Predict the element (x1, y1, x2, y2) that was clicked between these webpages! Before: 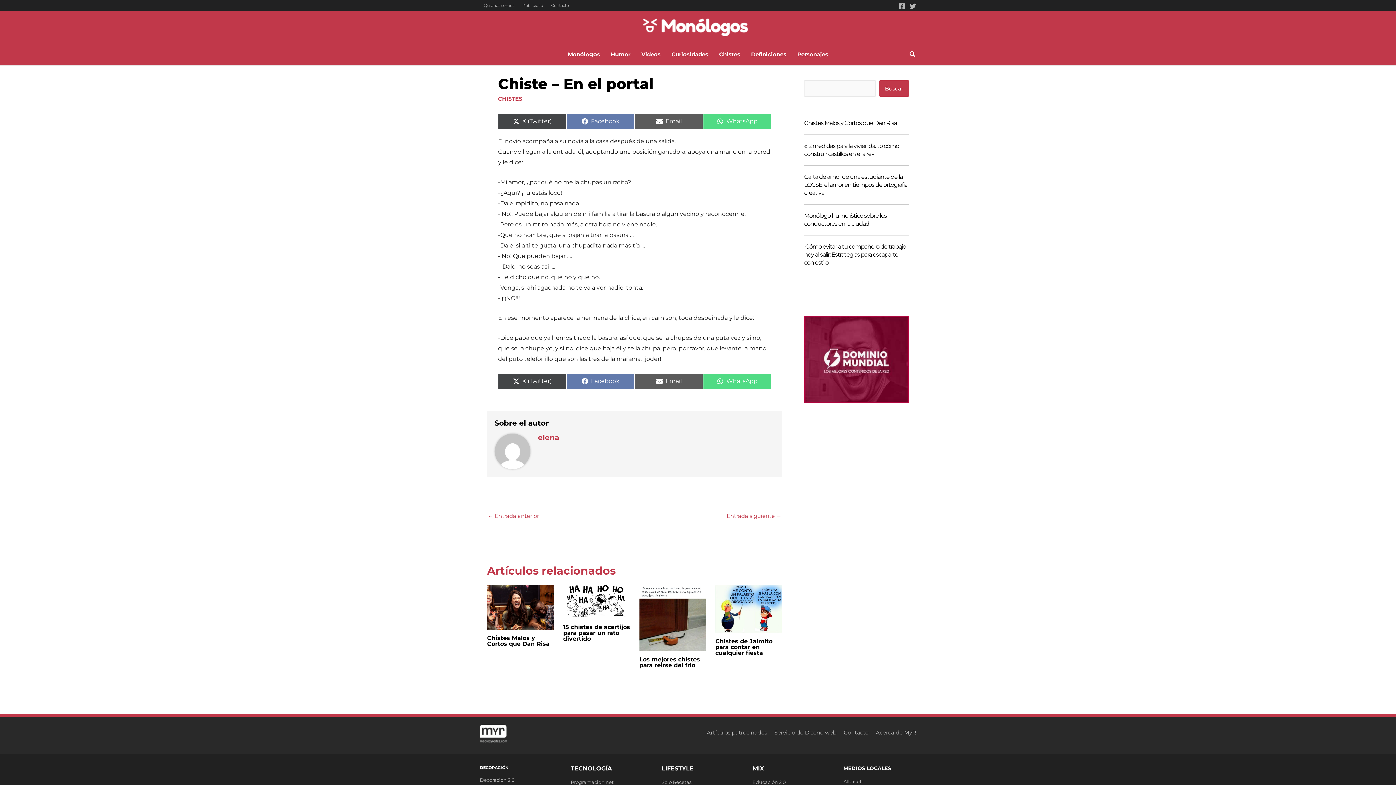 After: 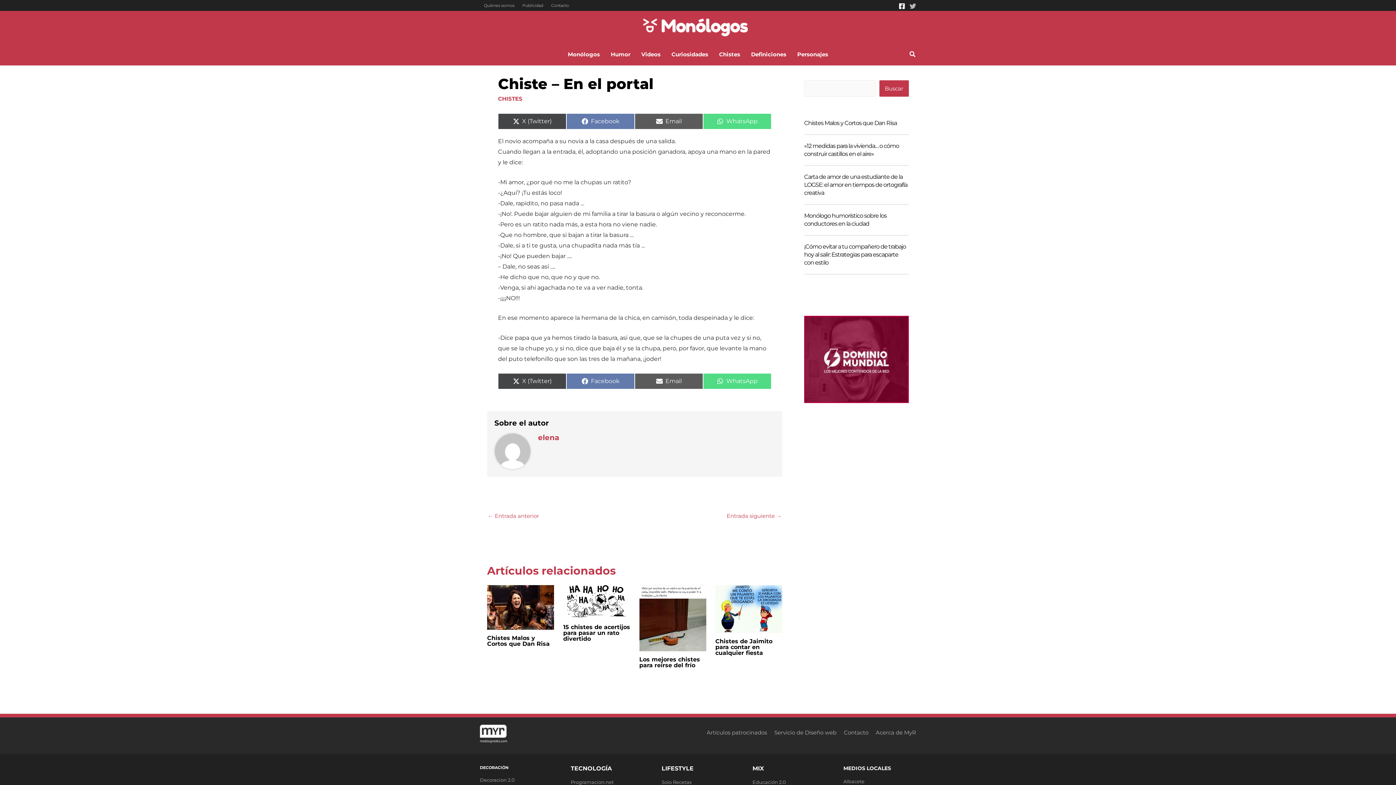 Action: bbox: (898, 2, 905, 9) label: Facebook